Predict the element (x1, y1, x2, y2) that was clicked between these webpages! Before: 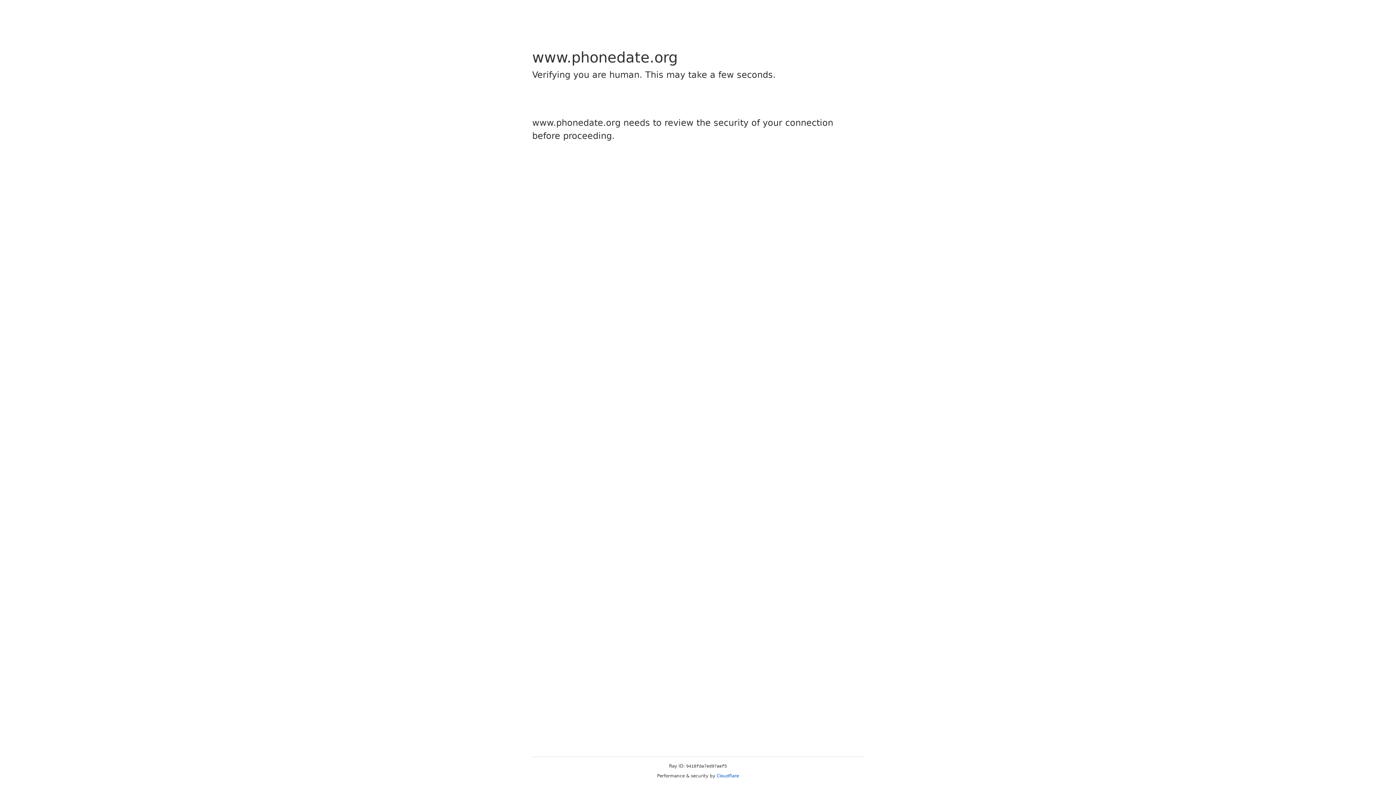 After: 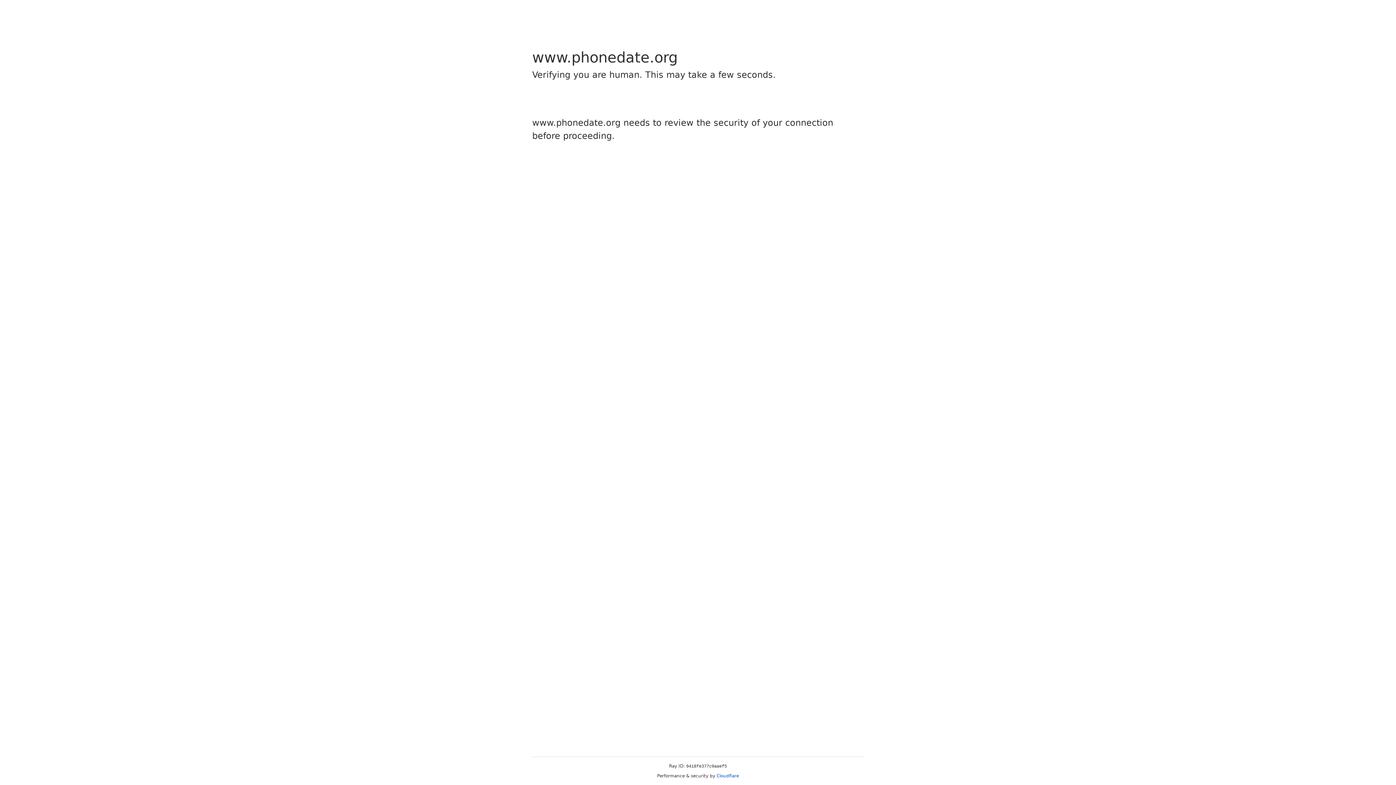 Action: label: Cloudflare bbox: (716, 773, 739, 778)